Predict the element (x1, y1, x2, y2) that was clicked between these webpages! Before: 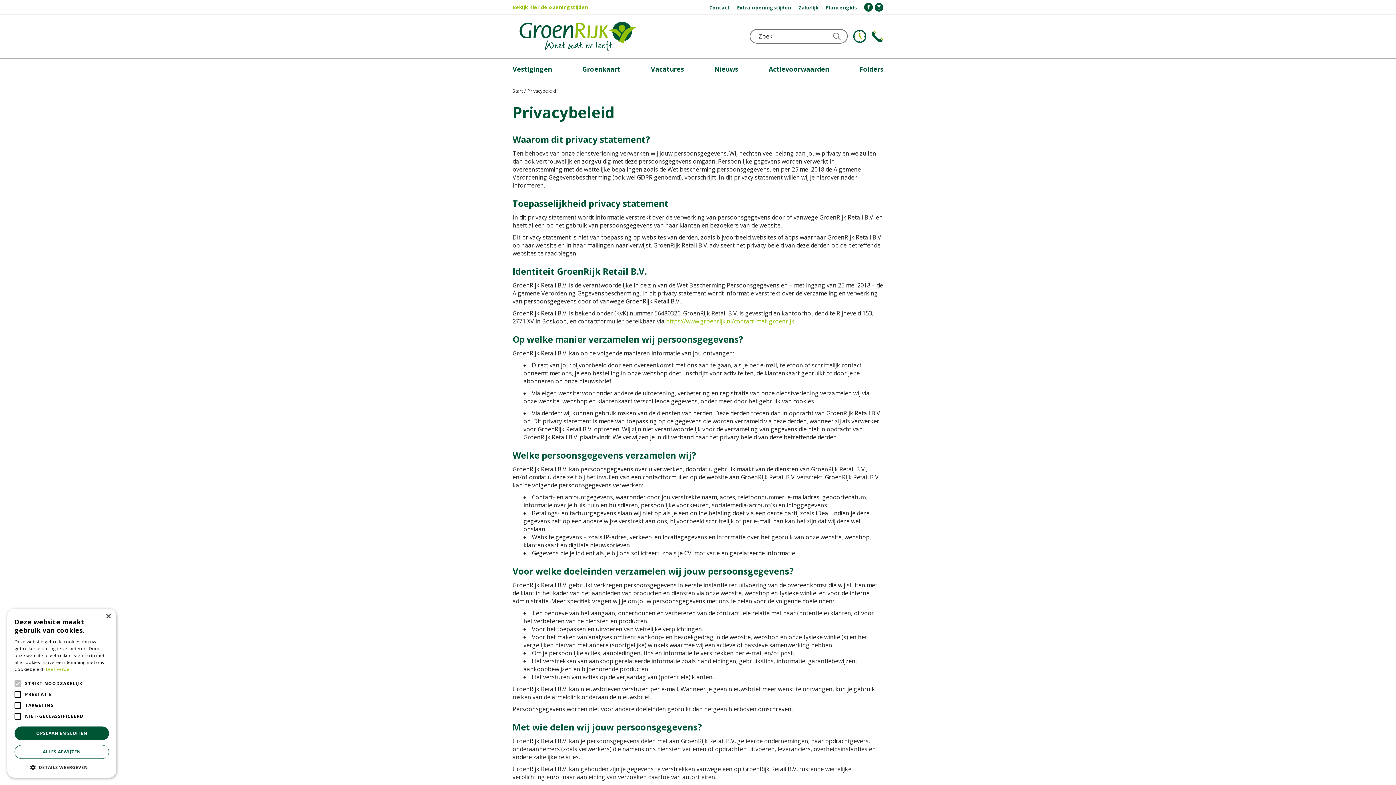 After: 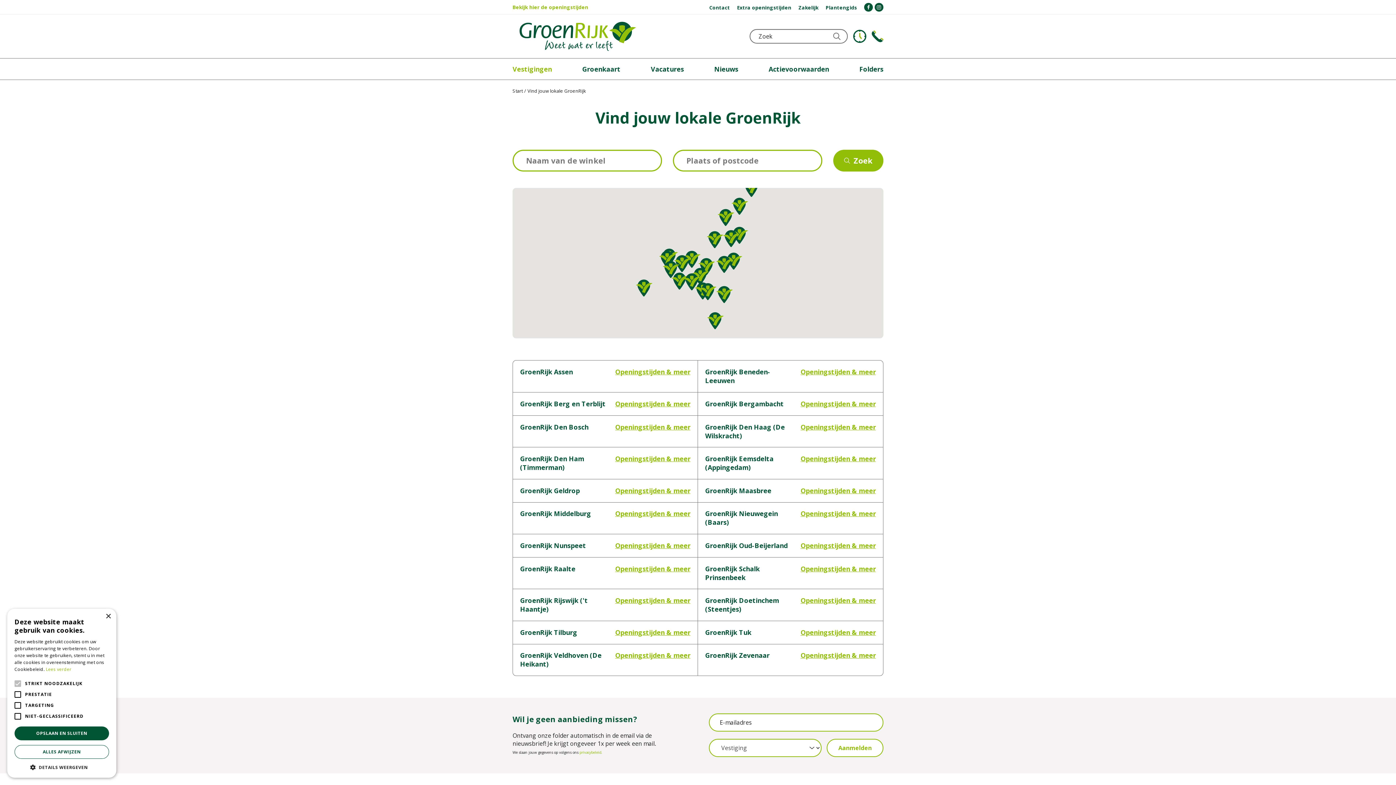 Action: bbox: (512, 3, 588, 10) label: Bekijk hier de openingstijden